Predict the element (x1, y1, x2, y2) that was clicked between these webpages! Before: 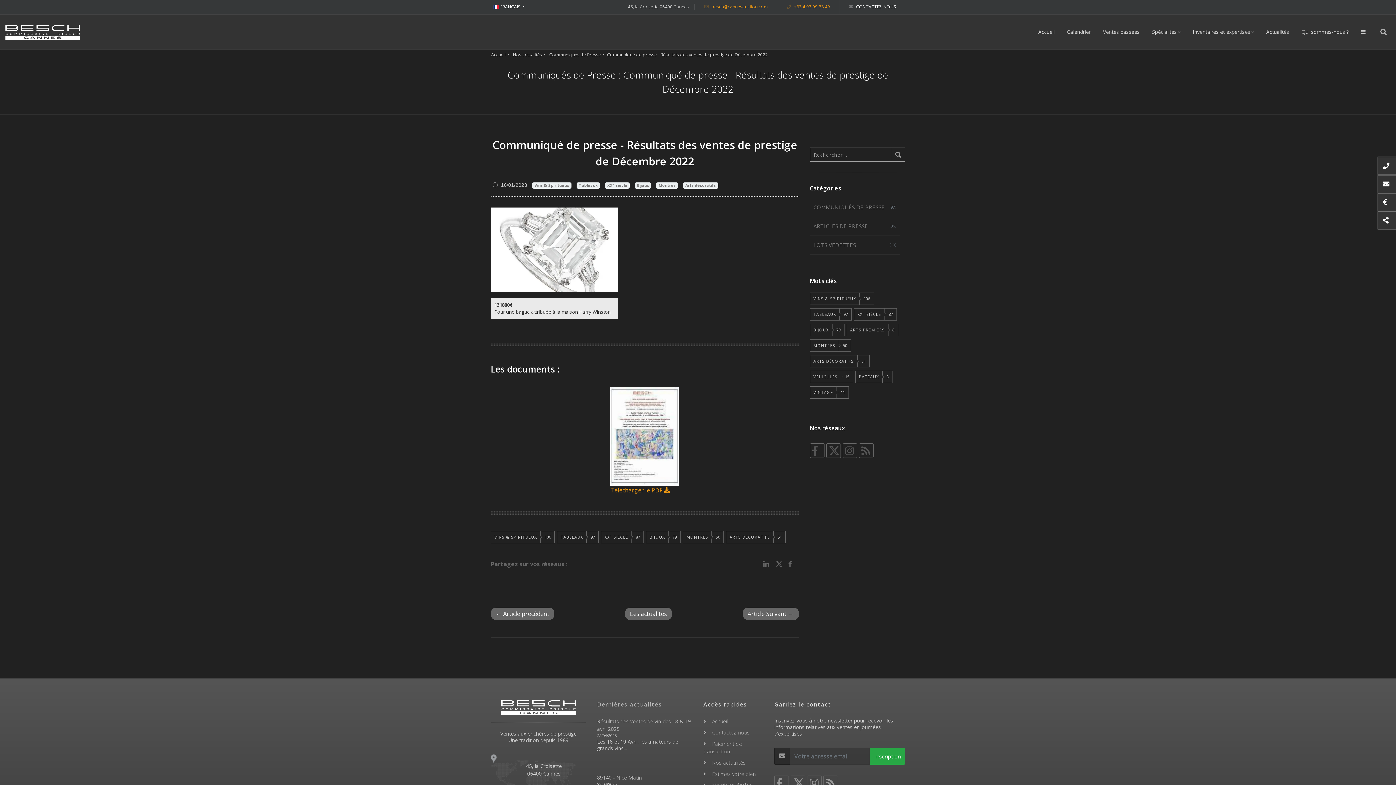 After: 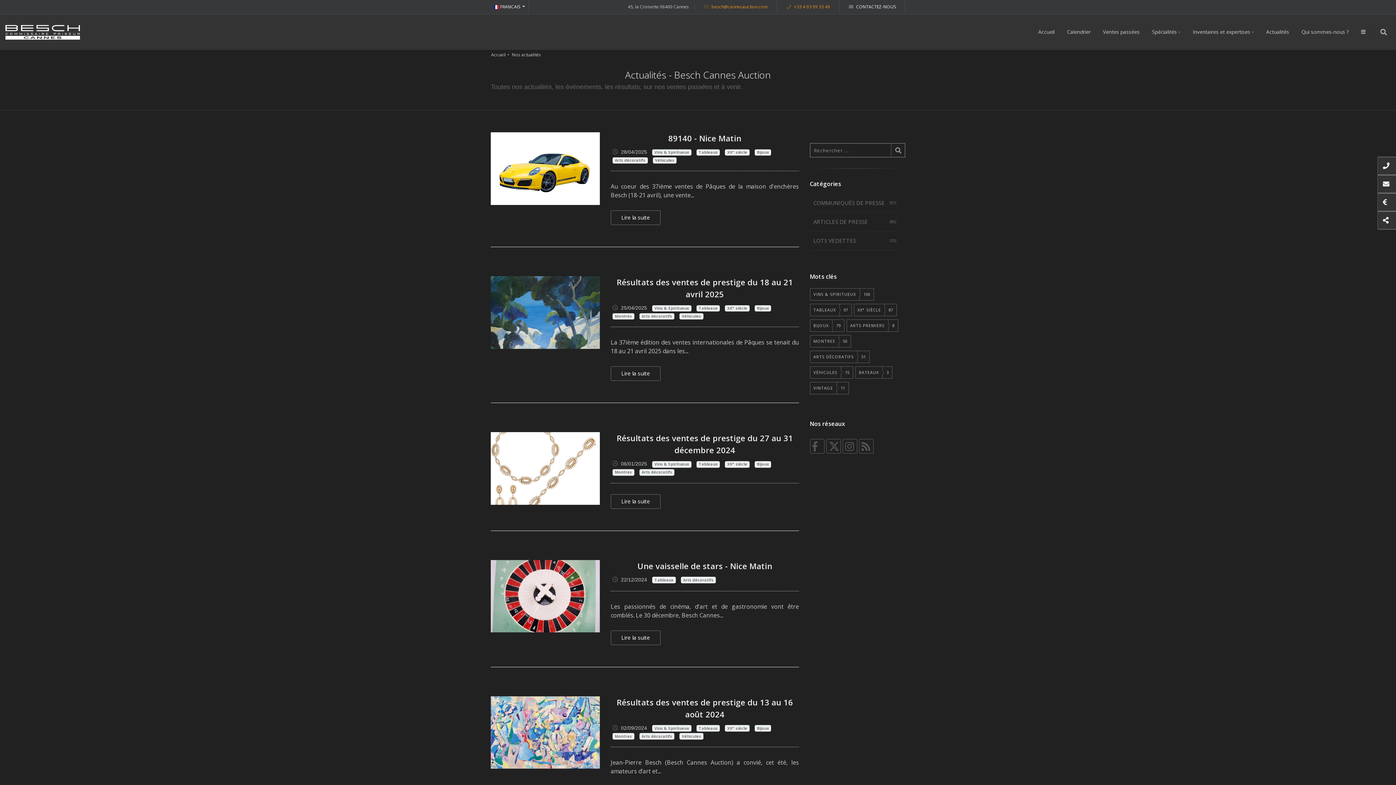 Action: bbox: (810, 355, 869, 367) label: ARTS DÉCORATIFS
51